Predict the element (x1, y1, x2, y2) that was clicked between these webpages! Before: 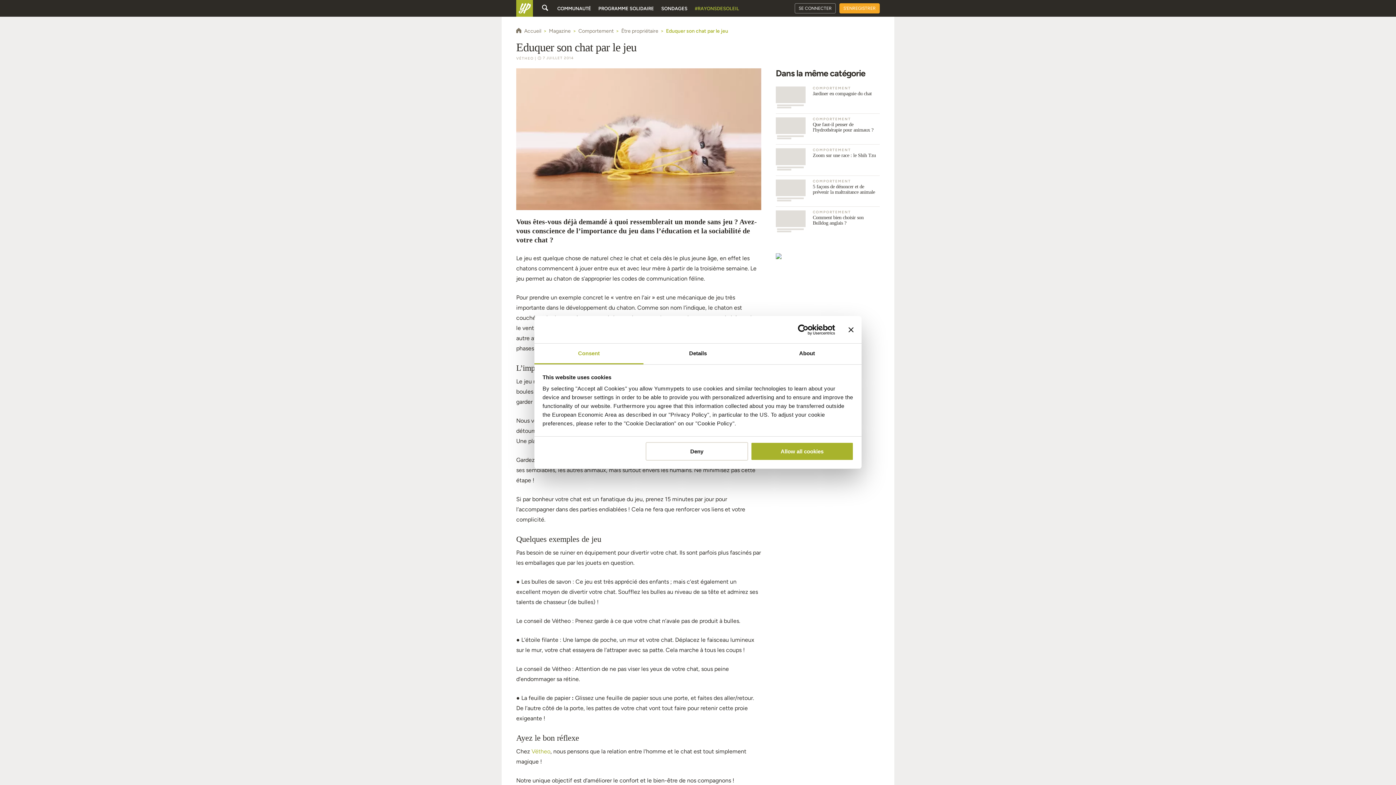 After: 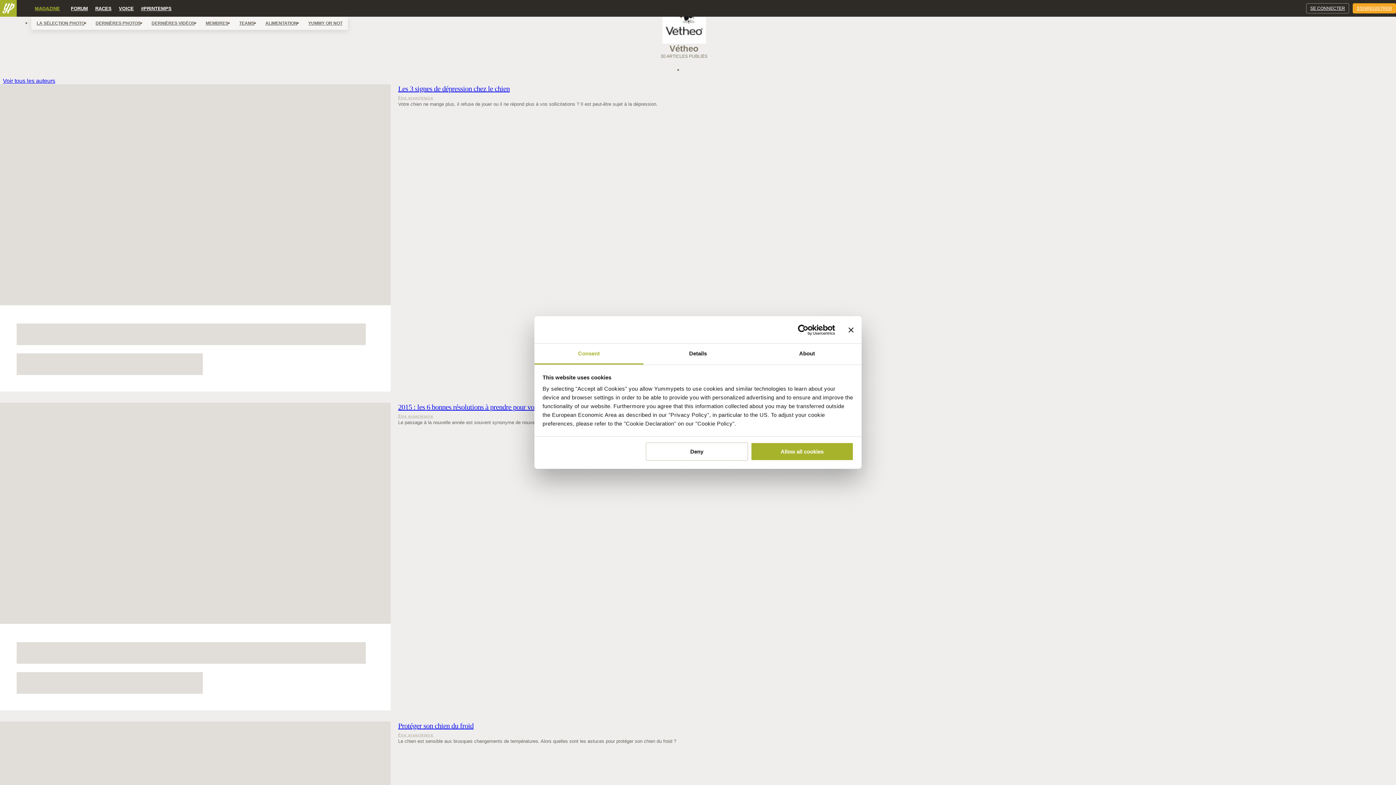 Action: label: VÉTHEO bbox: (516, 55, 533, 60)